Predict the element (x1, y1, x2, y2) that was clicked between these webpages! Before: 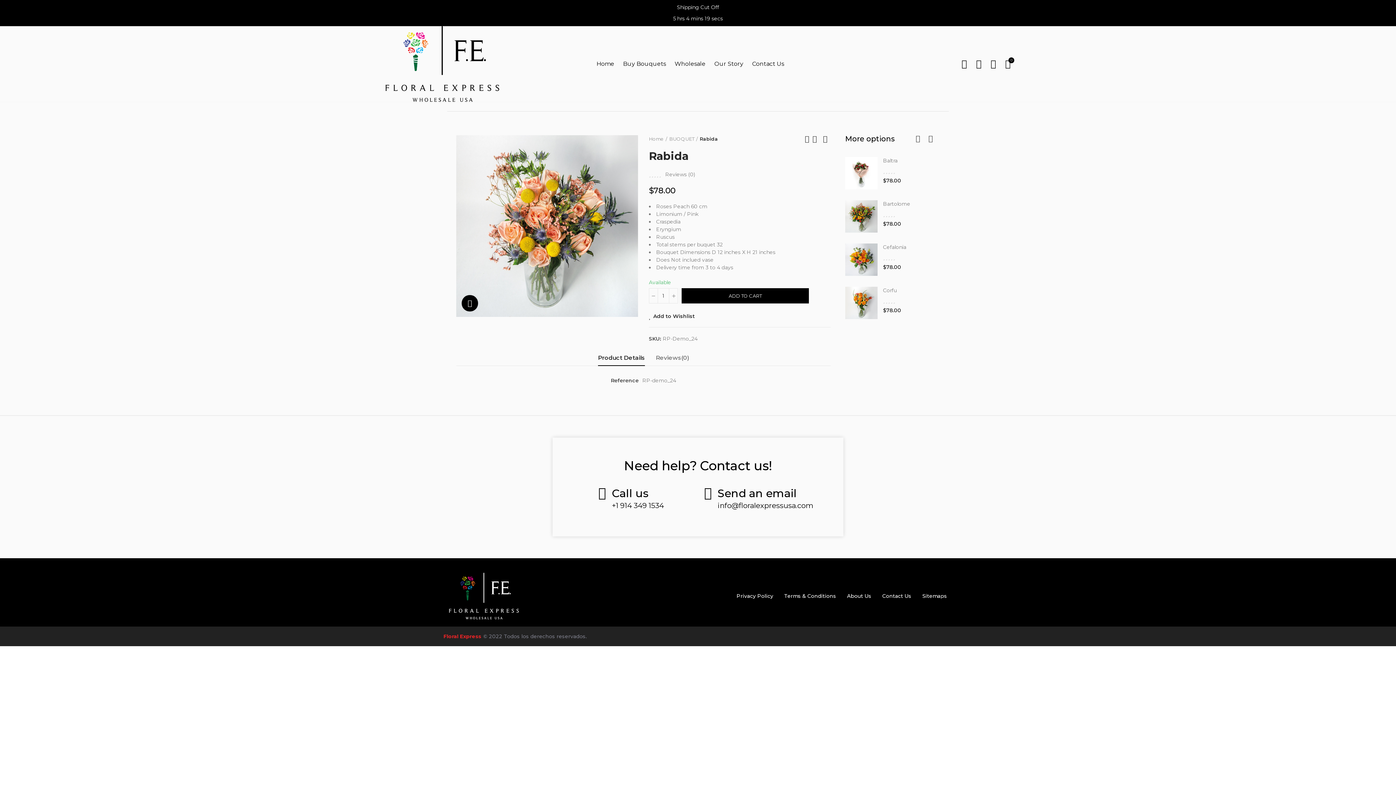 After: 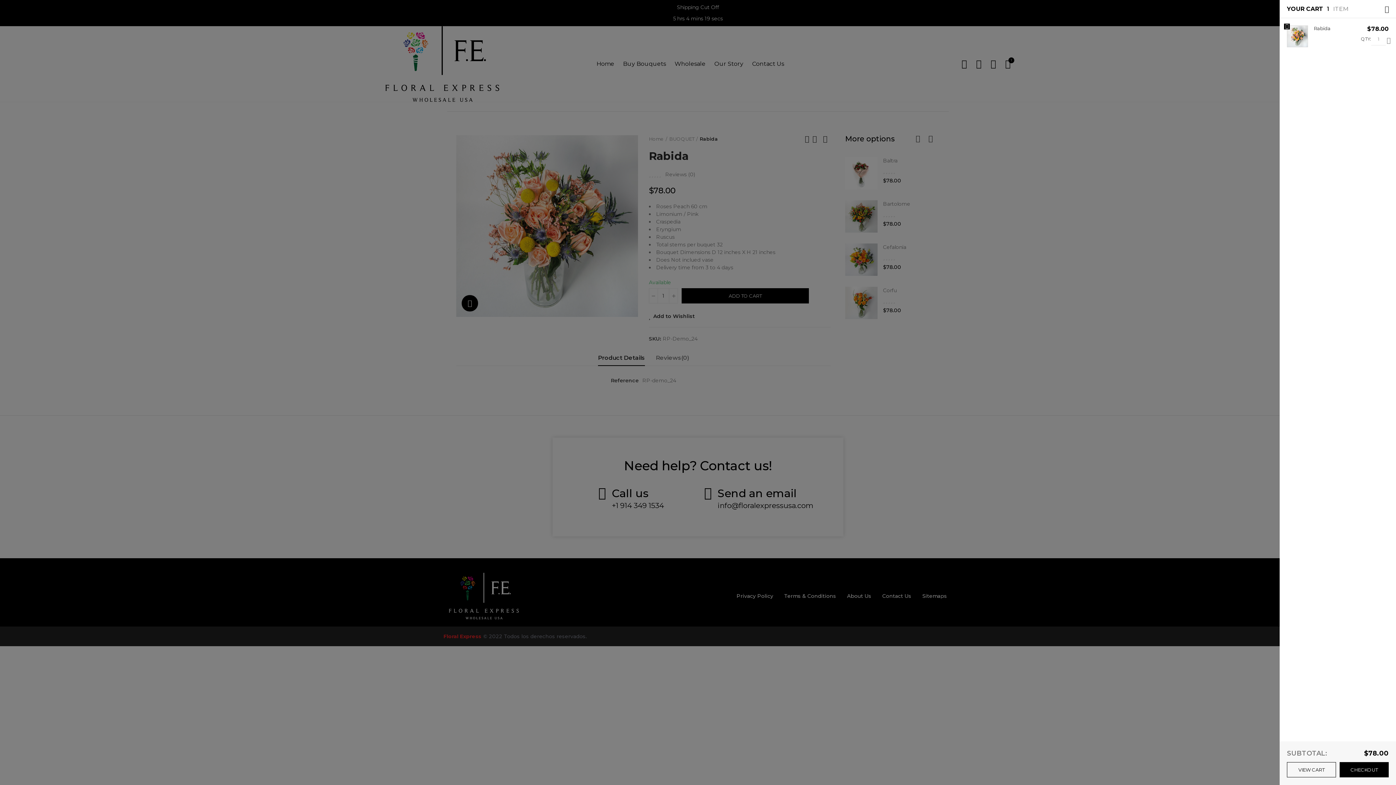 Action: label: ADD TO CART bbox: (681, 288, 809, 303)